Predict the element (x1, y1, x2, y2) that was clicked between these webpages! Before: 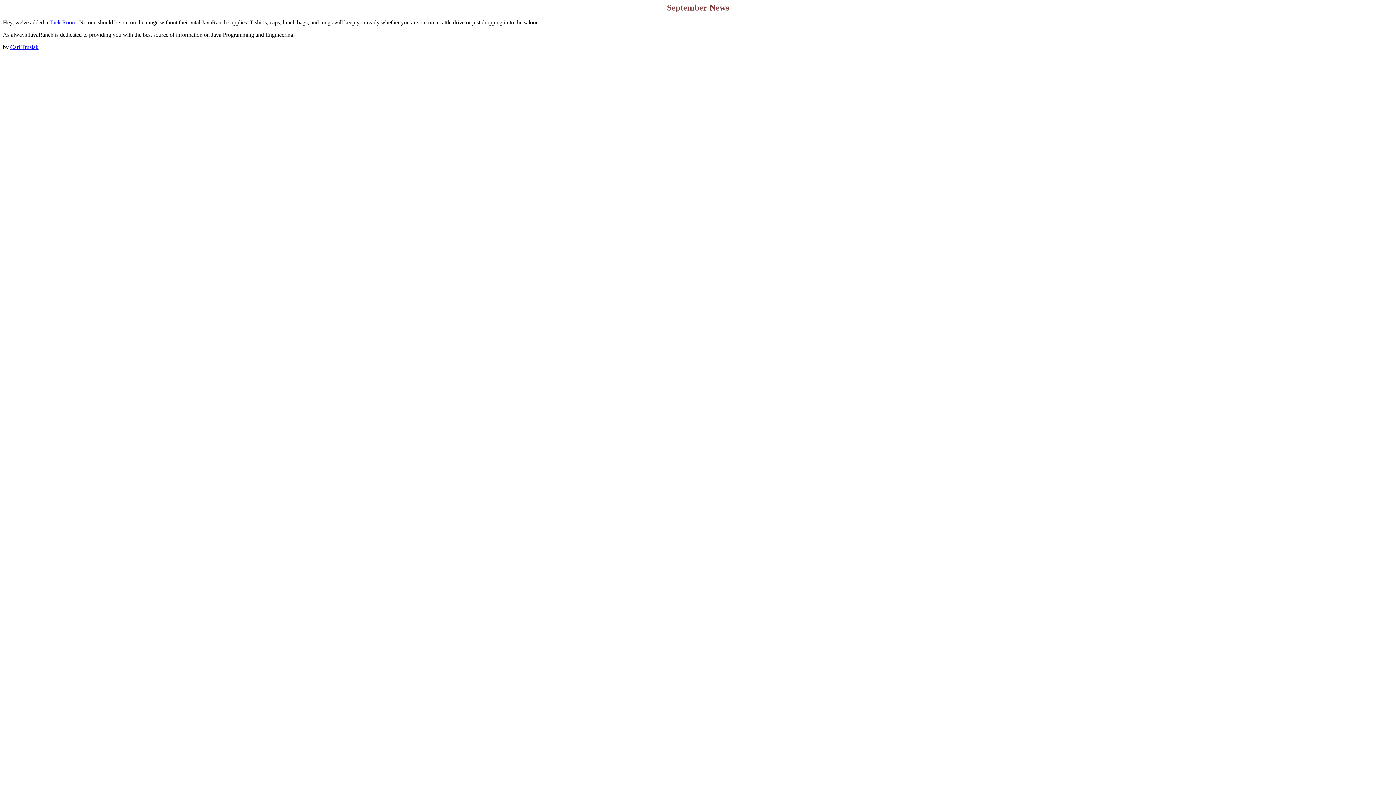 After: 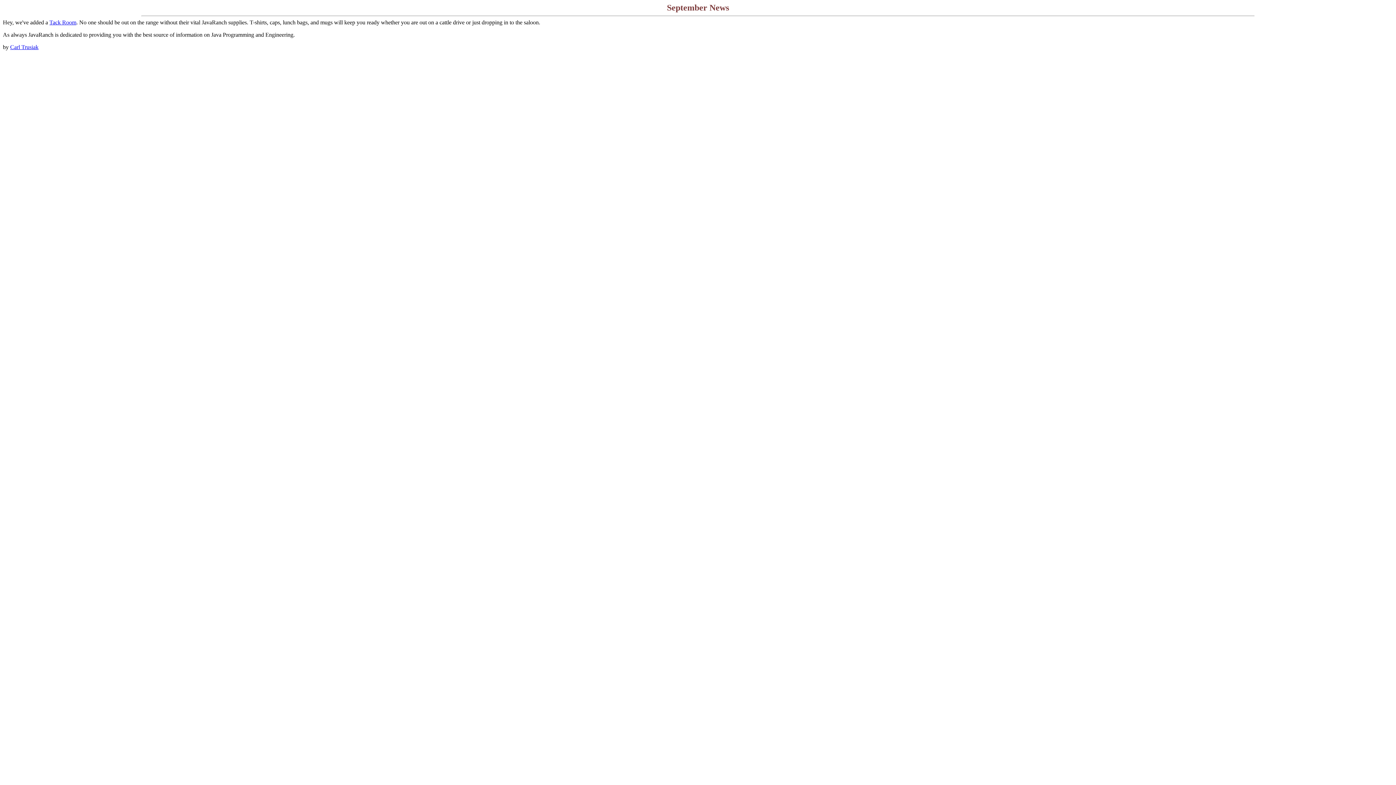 Action: label: Tack Room bbox: (49, 19, 76, 25)